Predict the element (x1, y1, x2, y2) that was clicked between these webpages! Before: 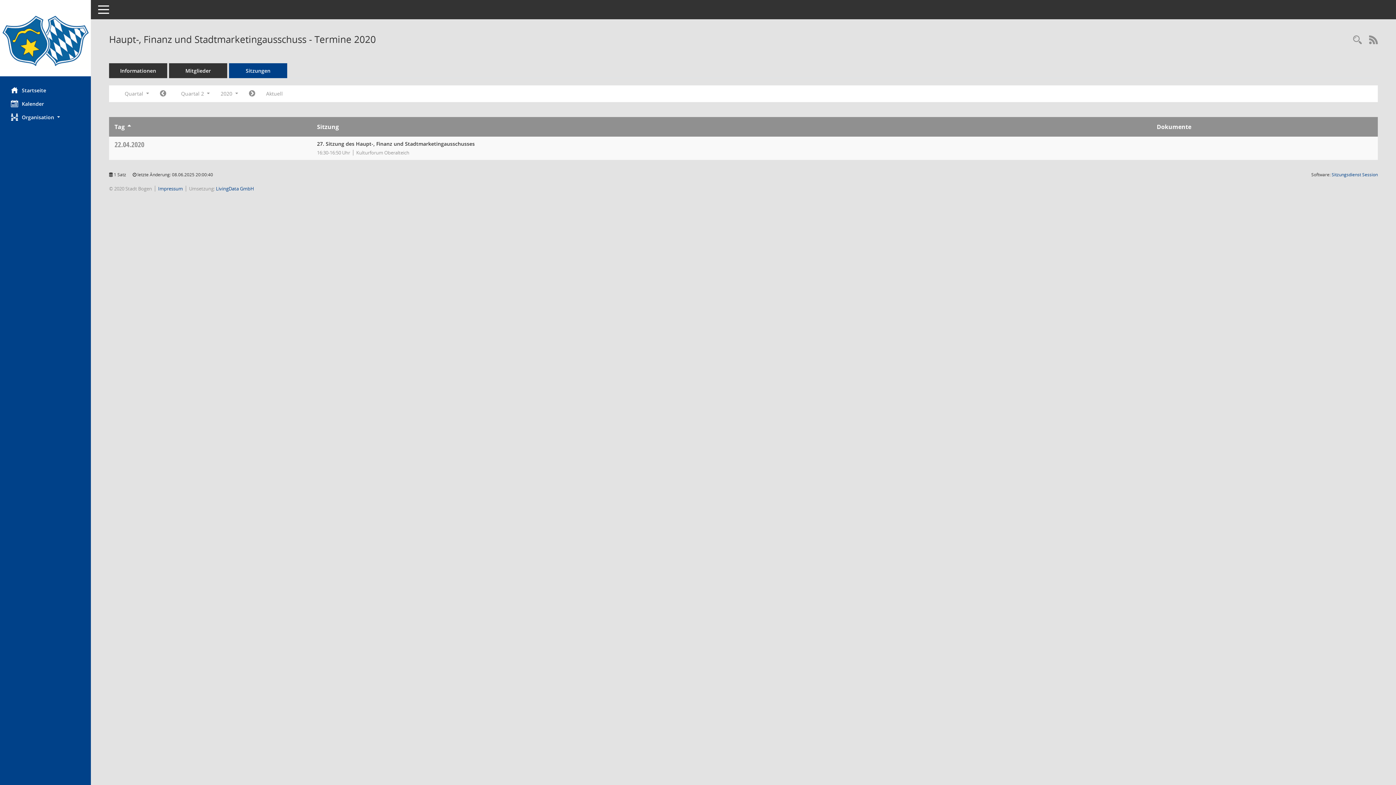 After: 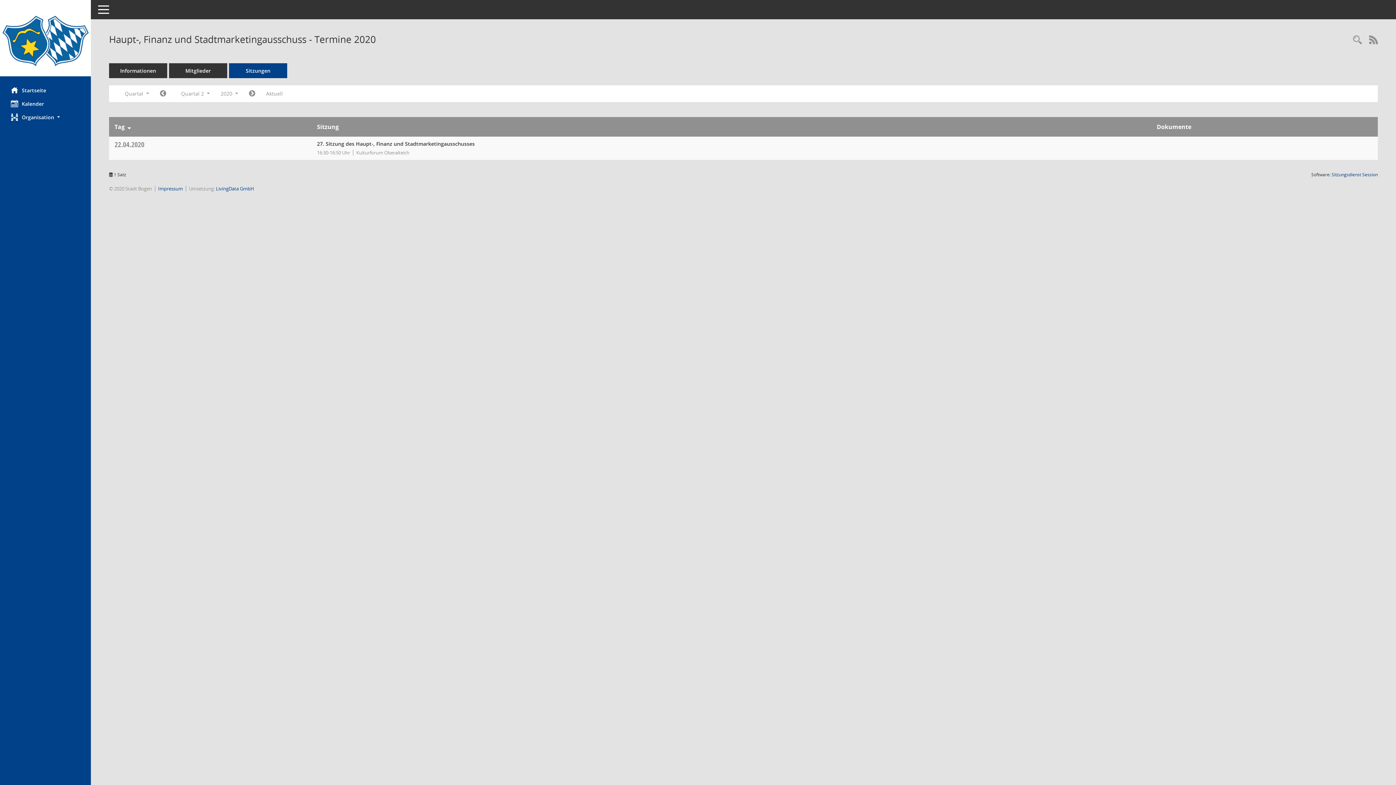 Action: label: Sortieren: nach Tag aufsteigend bbox: (127, 122, 130, 130)